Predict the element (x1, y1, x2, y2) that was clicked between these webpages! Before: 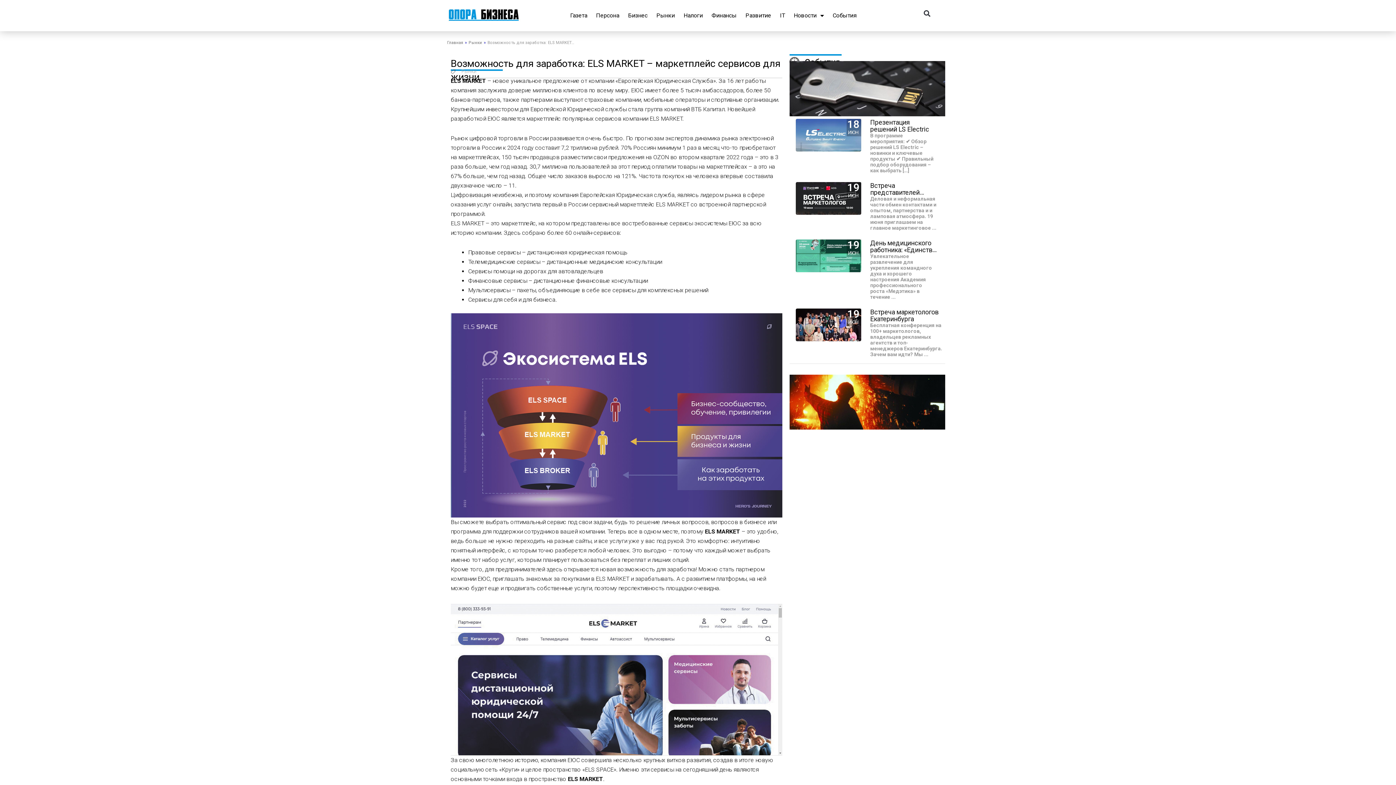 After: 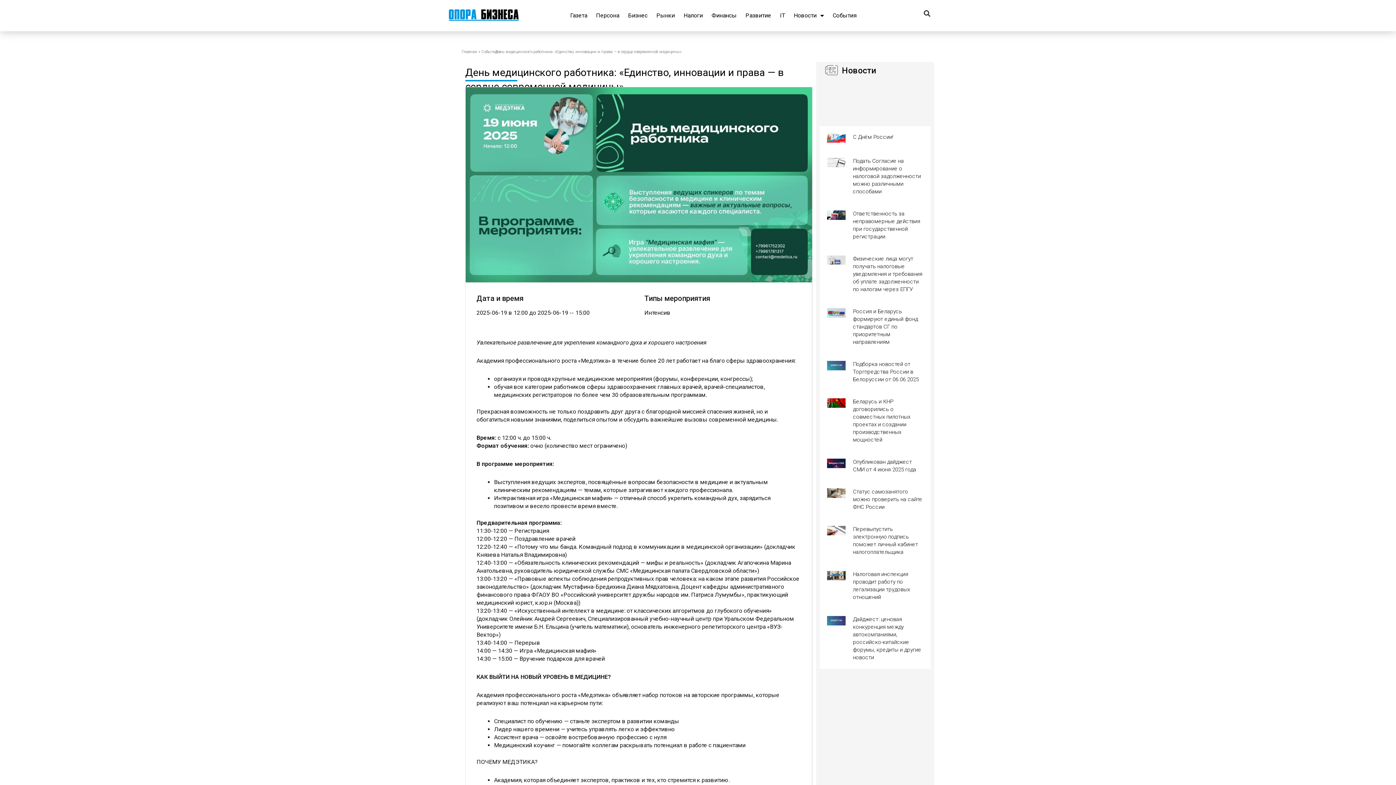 Action: label: День медицинского работника: «Единство, инновации и права — в сердце современной медицины»
Увлекательное развлечение для укрепления командного духа и хорошего настроения Академия профессионального роста «Медэтика» в течение ... bbox: (868, 239, 939, 299)